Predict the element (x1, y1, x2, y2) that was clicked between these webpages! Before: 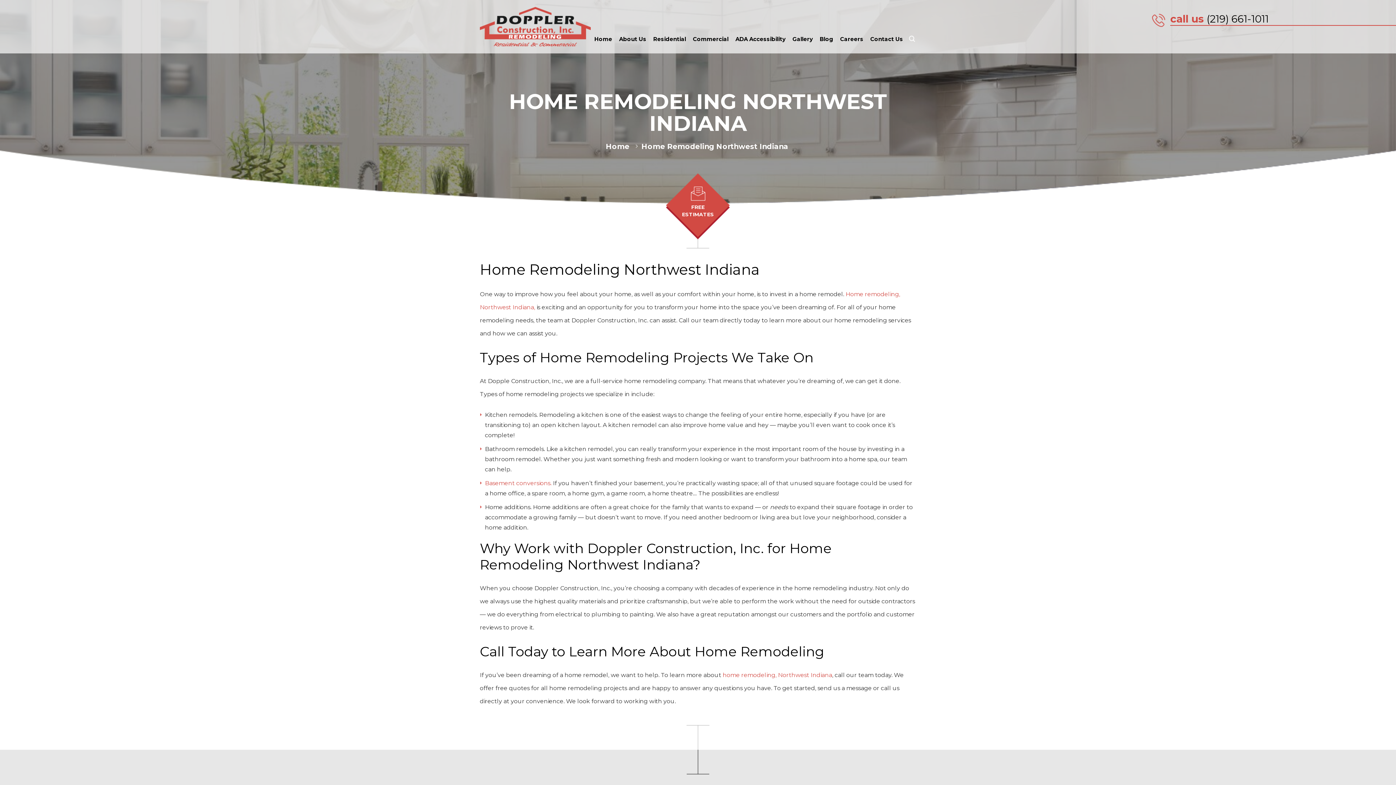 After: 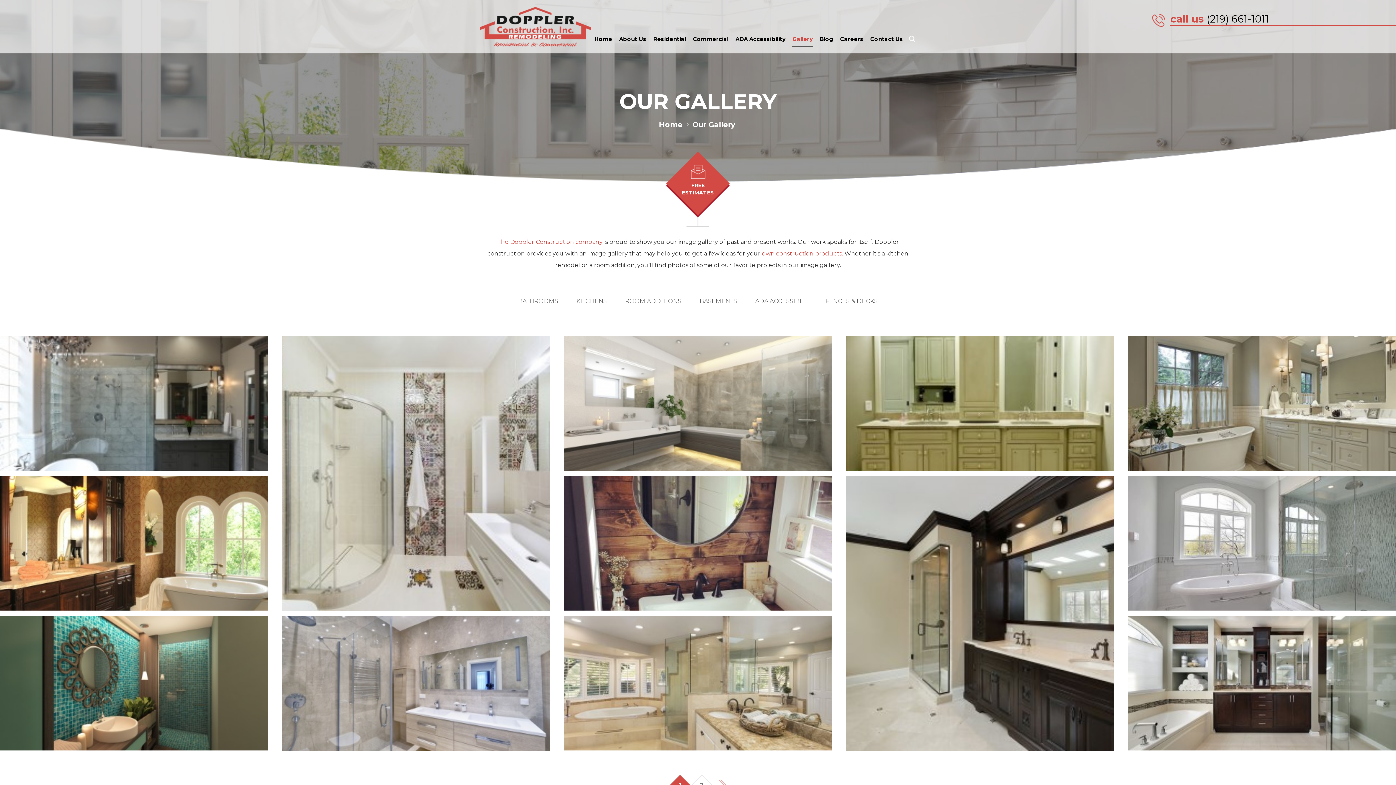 Action: bbox: (792, 31, 813, 46) label: Gallery